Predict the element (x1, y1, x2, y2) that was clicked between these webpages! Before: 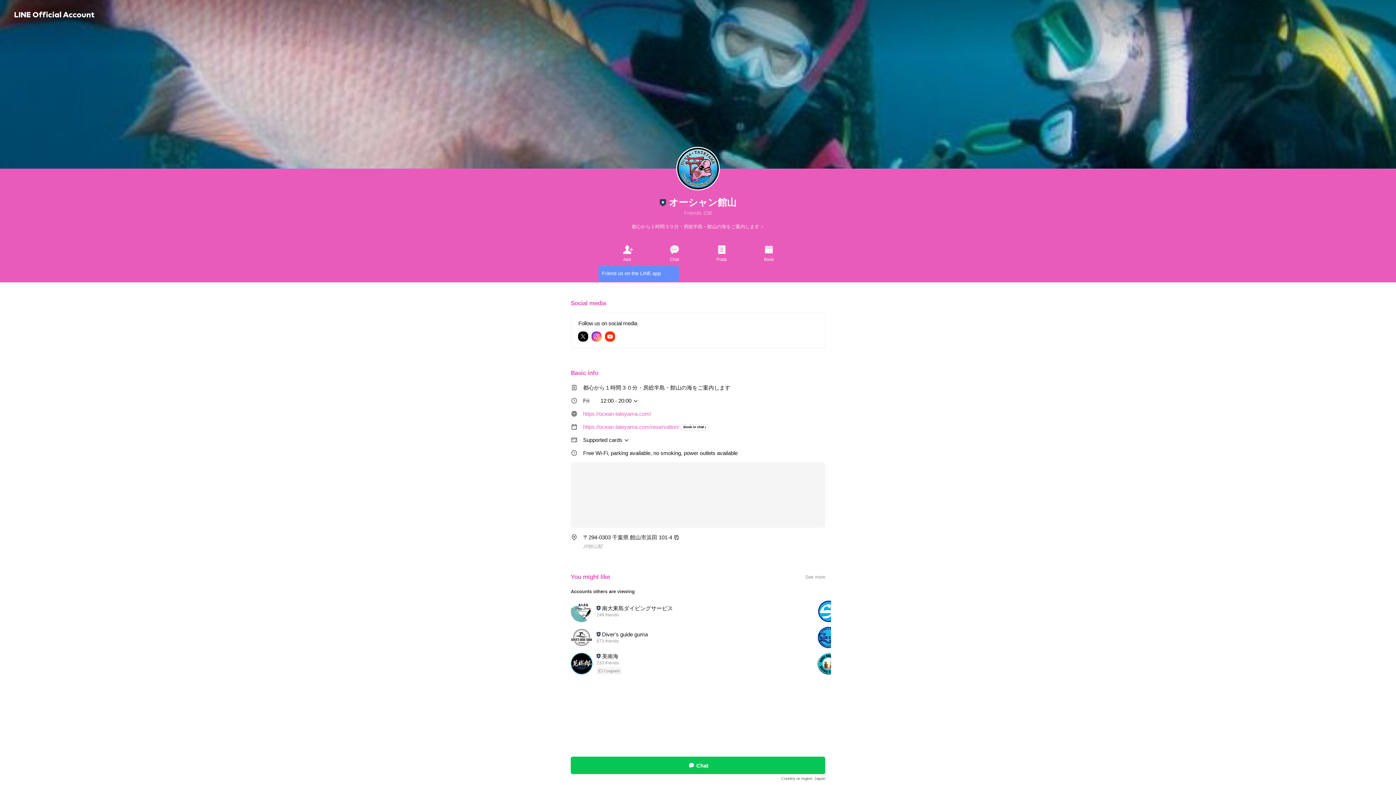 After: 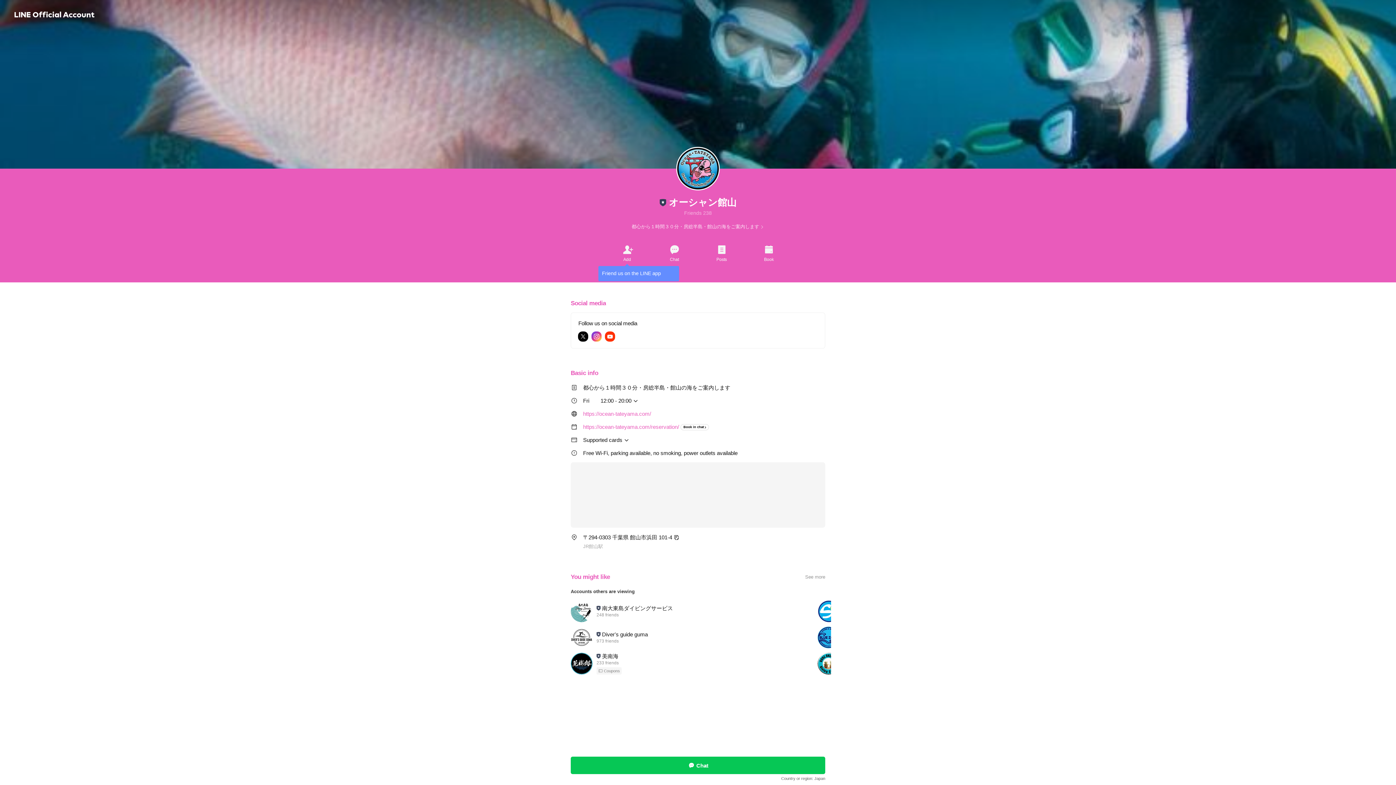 Action: bbox: (570, 462, 825, 528)